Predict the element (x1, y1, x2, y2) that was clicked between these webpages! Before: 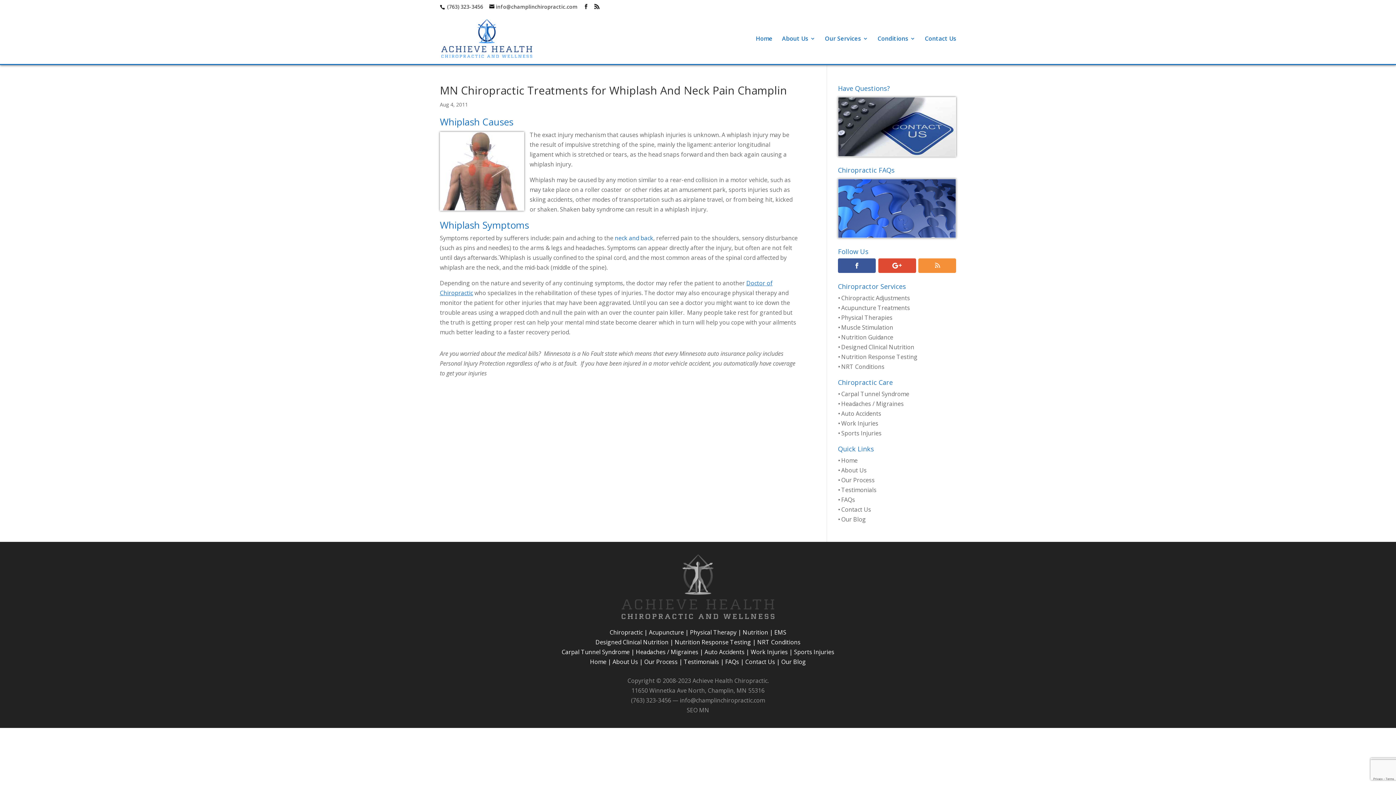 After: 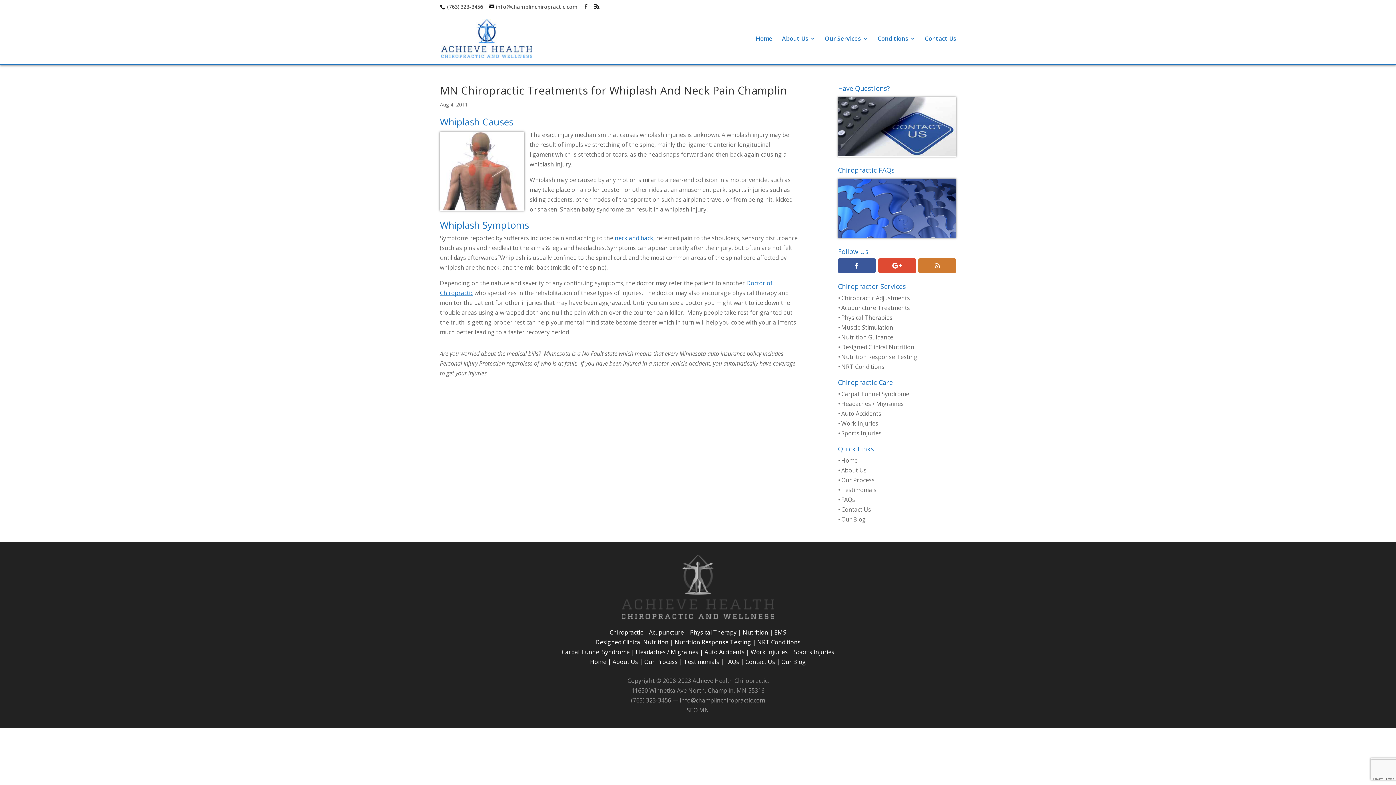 Action: bbox: (918, 258, 956, 273)